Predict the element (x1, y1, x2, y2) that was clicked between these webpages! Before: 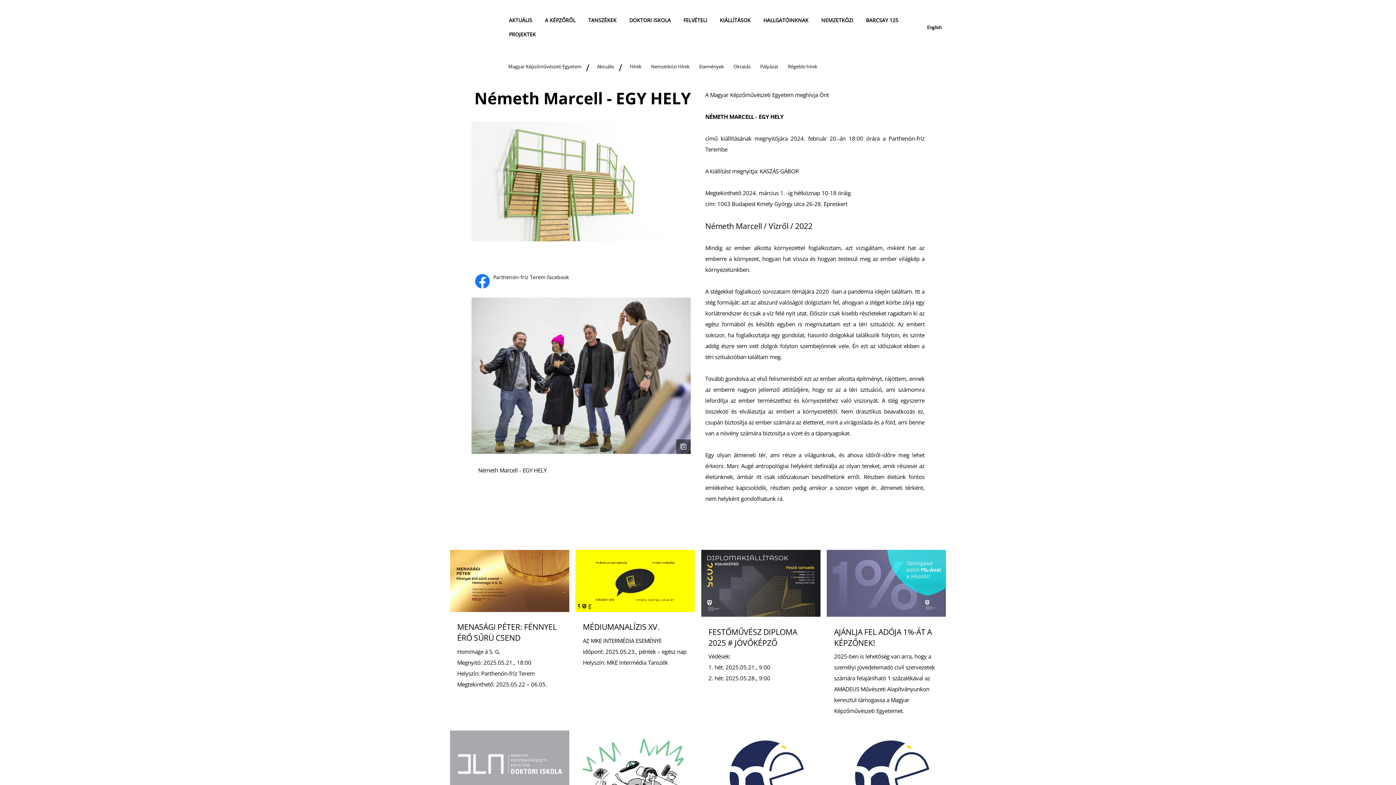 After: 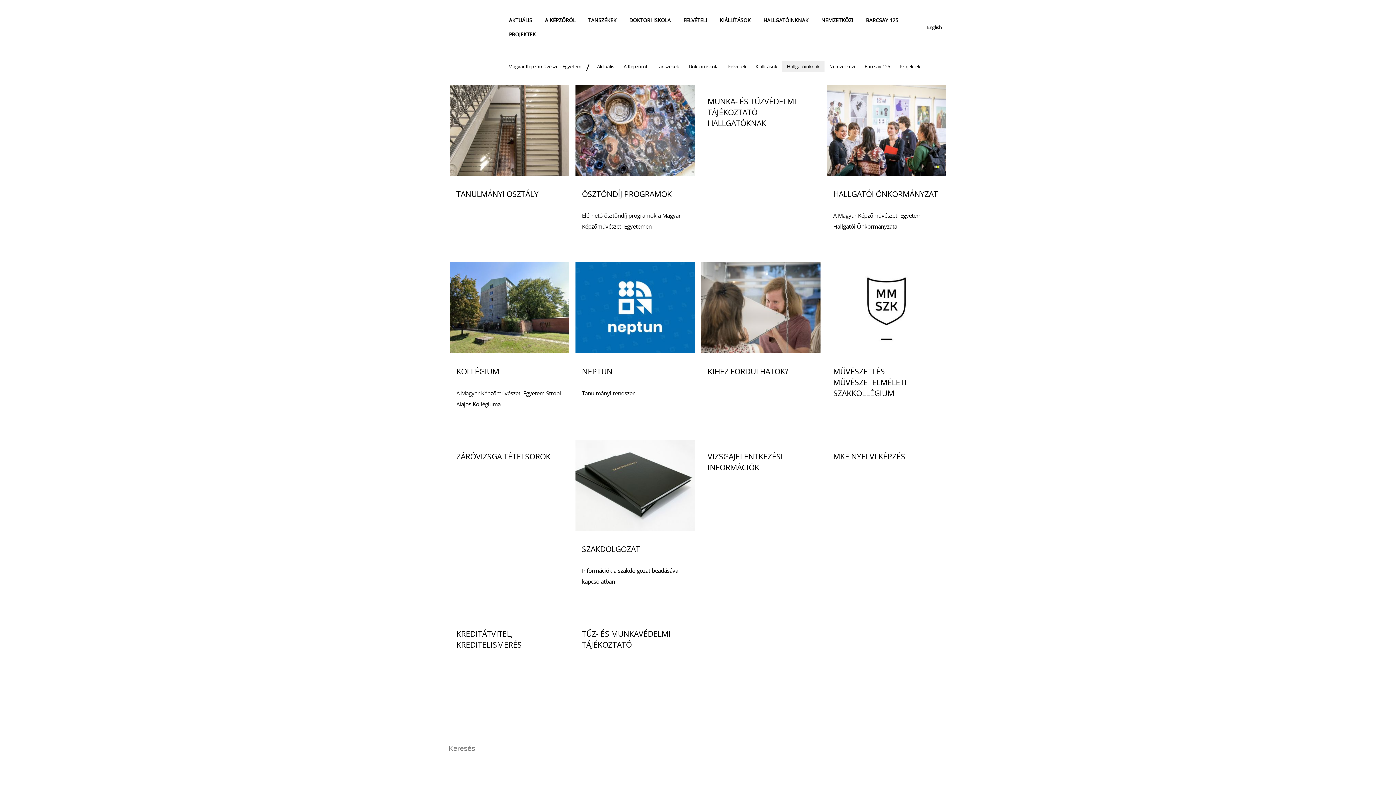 Action: label: HALLGATÓINKNAK bbox: (760, 13, 817, 27)